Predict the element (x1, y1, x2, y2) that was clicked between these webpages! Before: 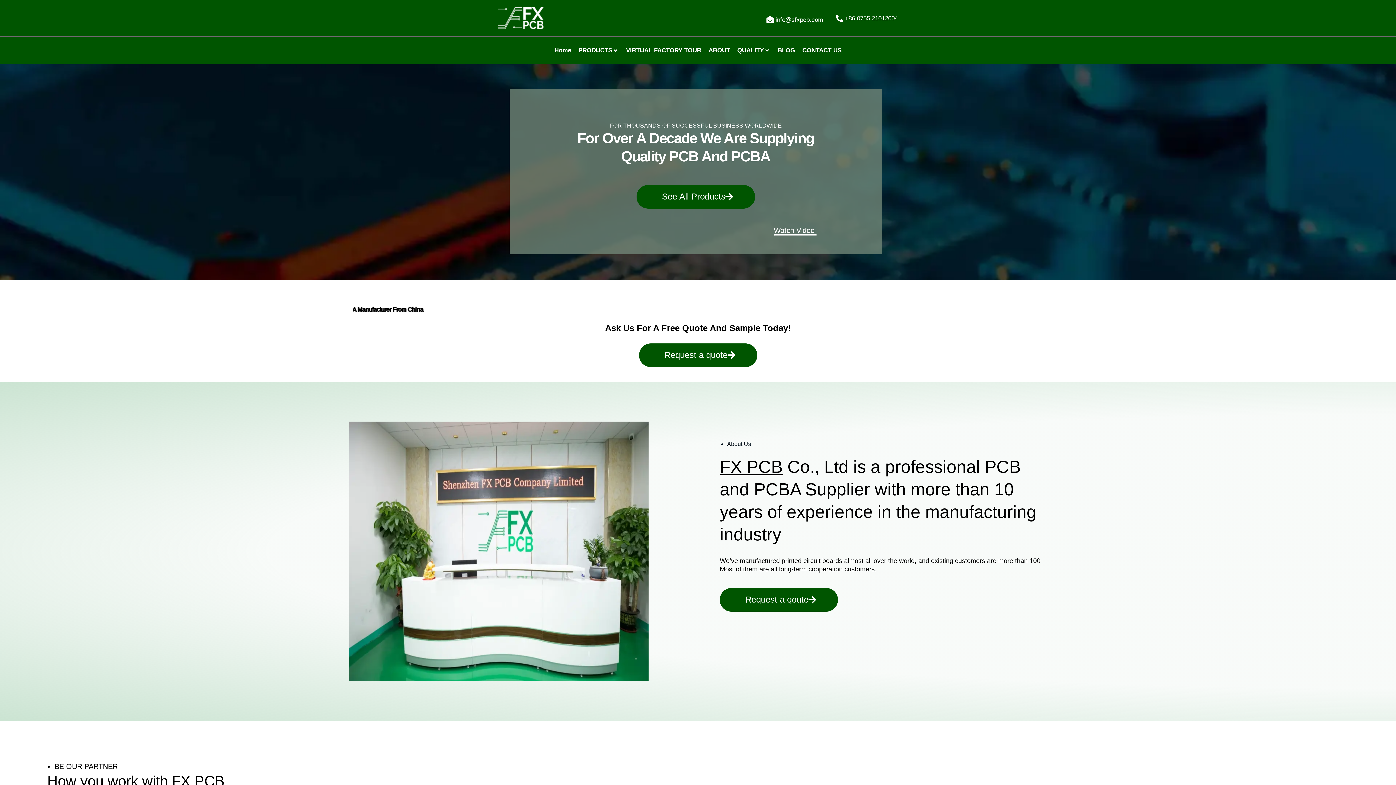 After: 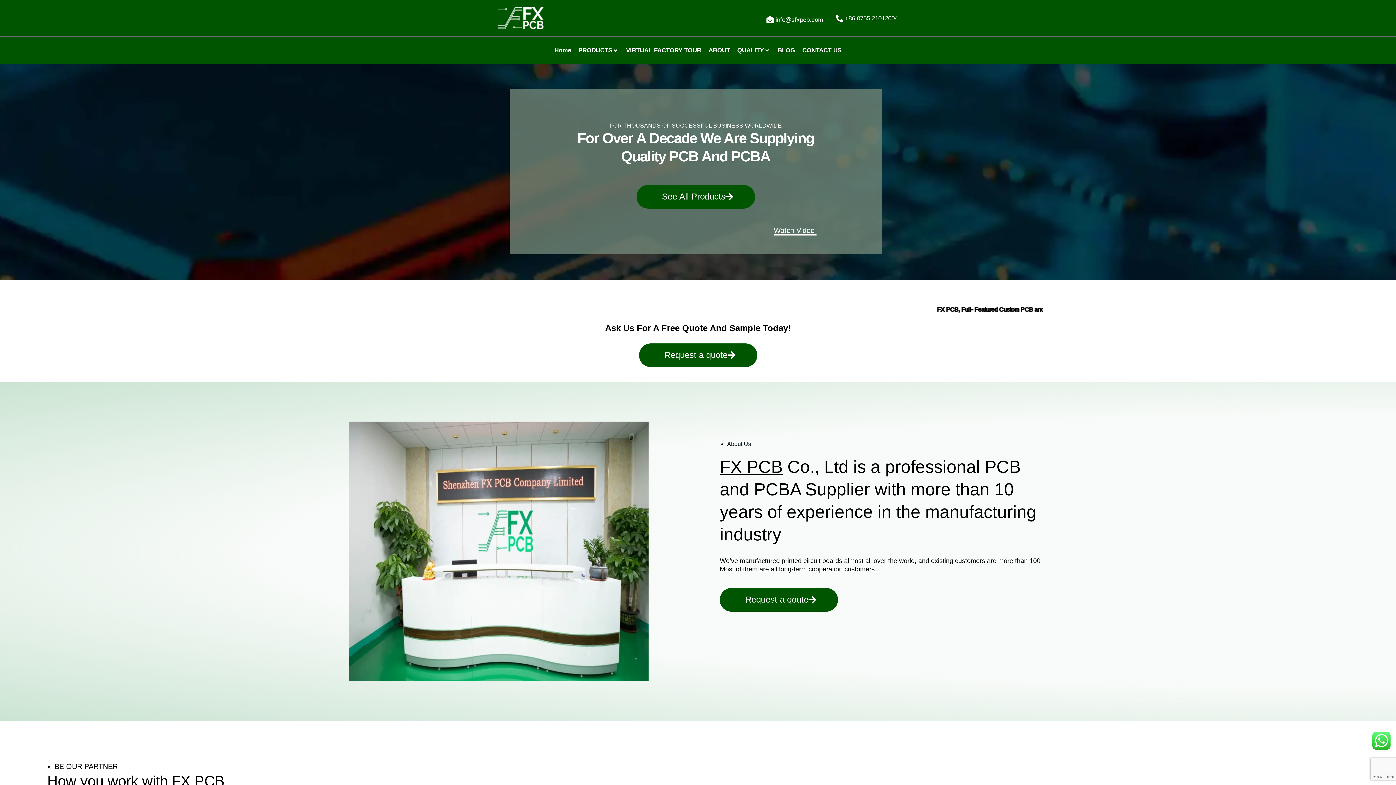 Action: bbox: (720, 457, 782, 476) label: FX PCB